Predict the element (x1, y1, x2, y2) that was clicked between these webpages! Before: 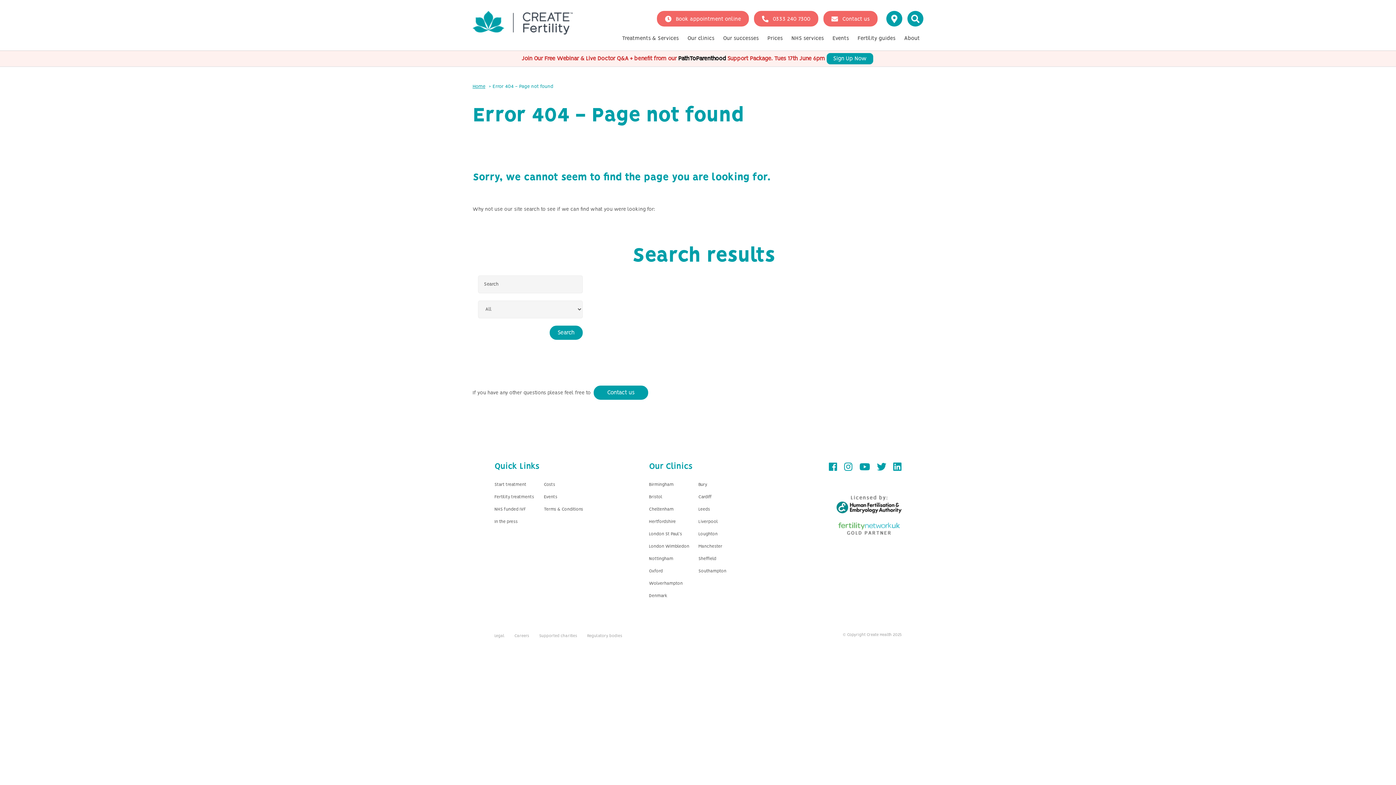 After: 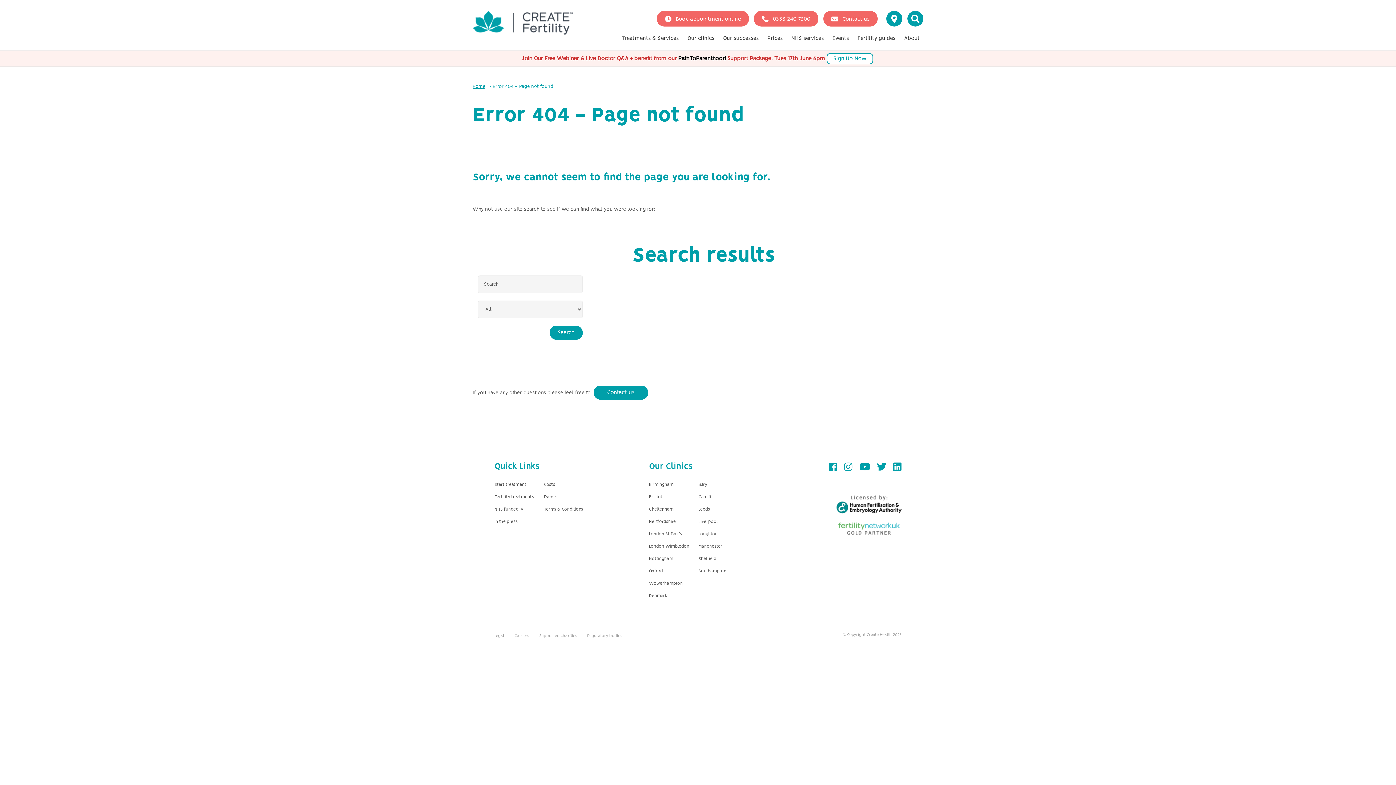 Action: label: Sign Up Now bbox: (826, 53, 873, 64)